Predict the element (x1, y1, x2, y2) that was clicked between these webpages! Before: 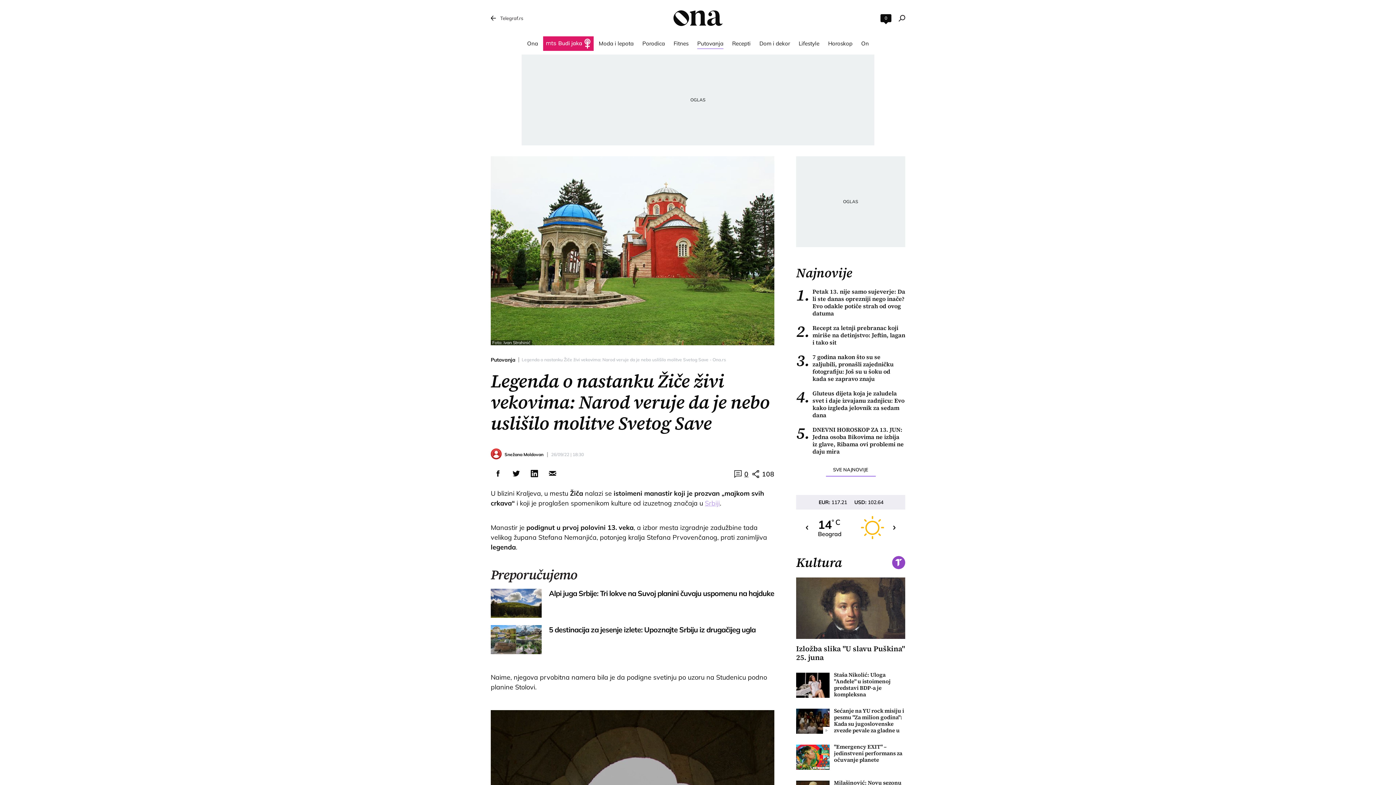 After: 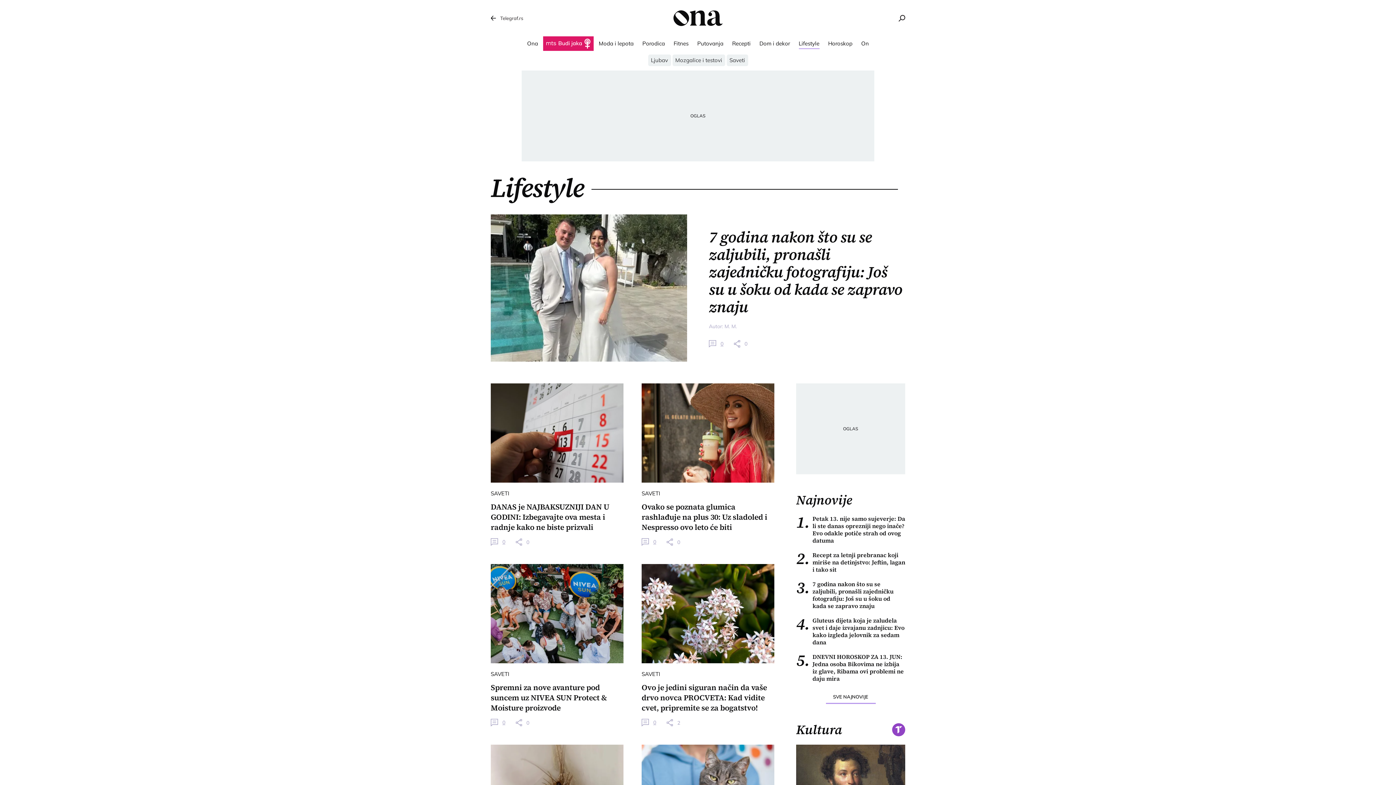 Action: label: Lifestyle bbox: (795, 36, 823, 50)